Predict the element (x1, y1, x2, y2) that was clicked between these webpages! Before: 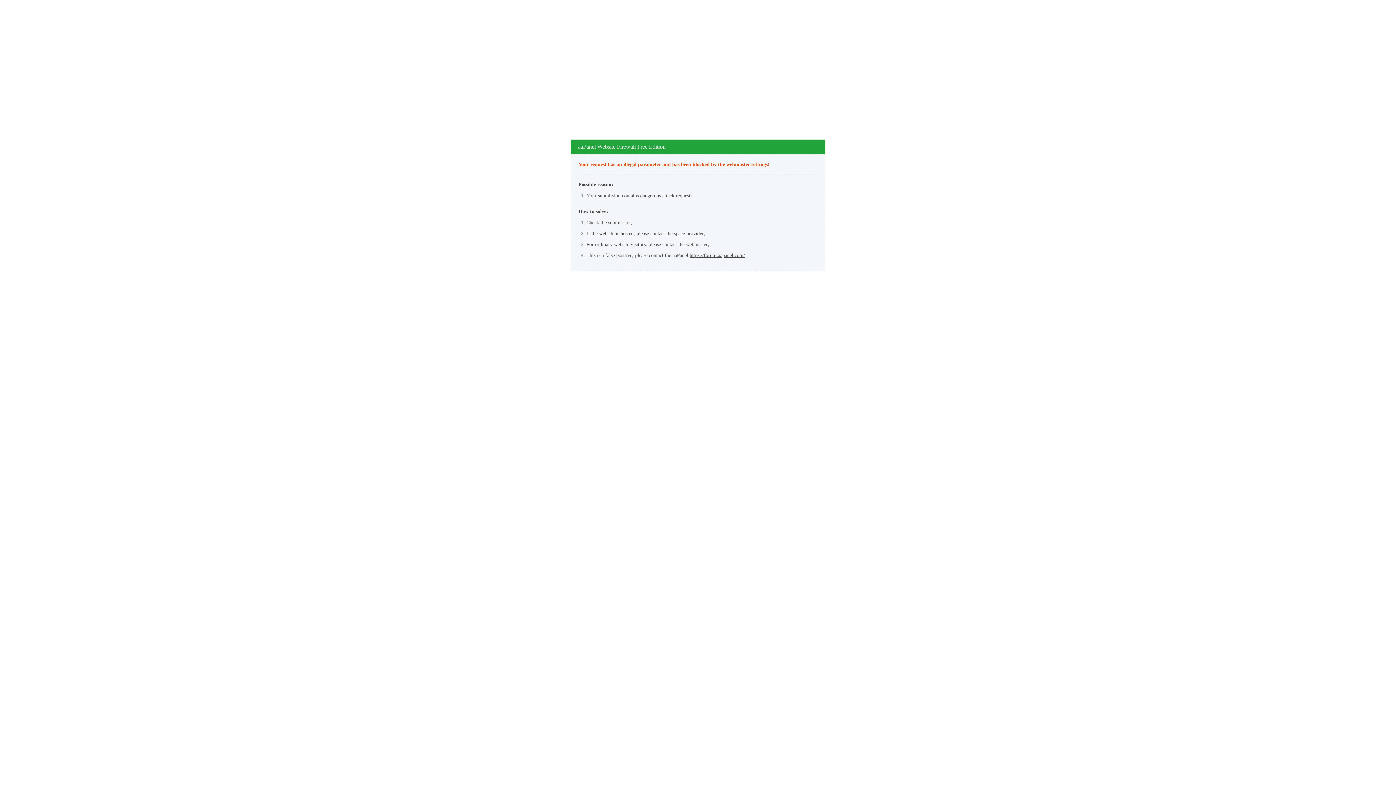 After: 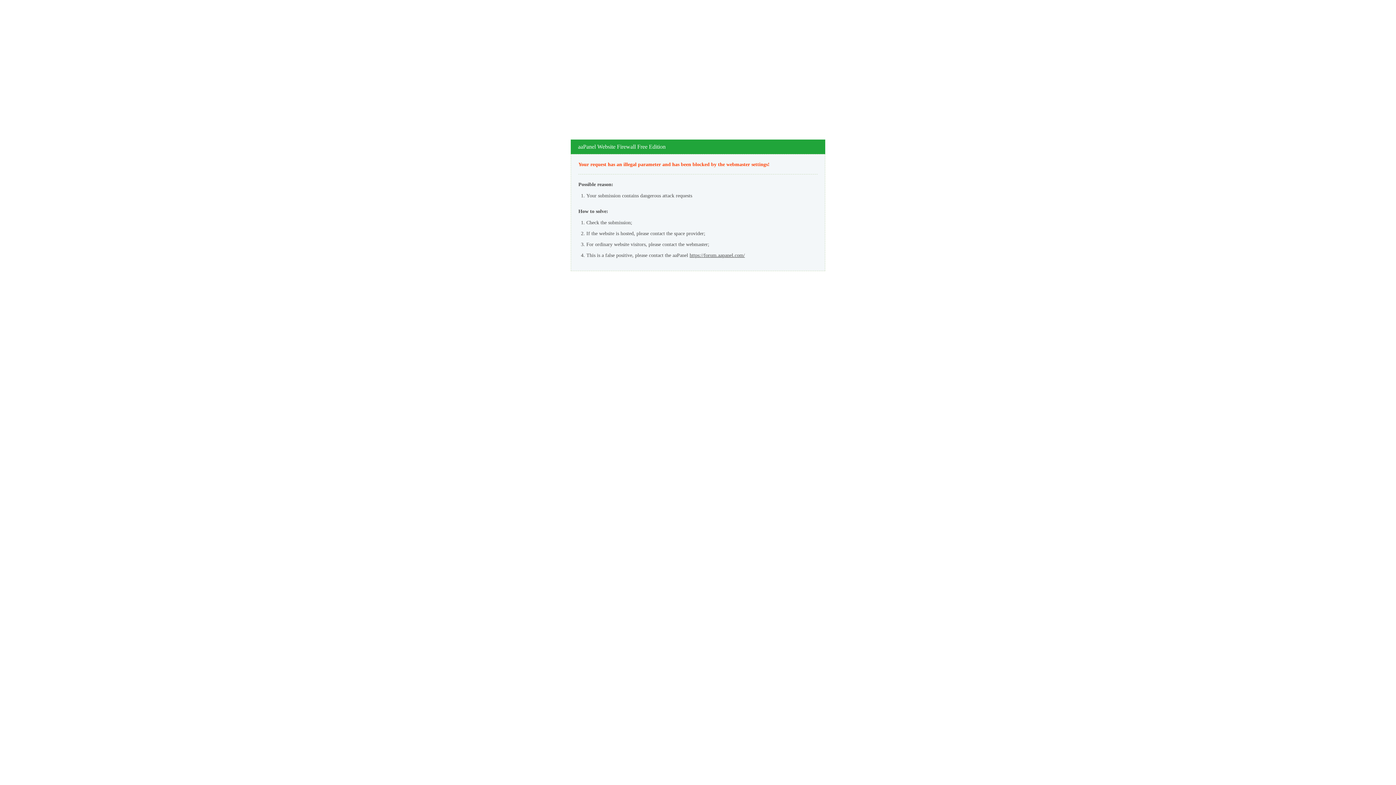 Action: label: https://forum.aapanel.com/ bbox: (689, 252, 745, 258)